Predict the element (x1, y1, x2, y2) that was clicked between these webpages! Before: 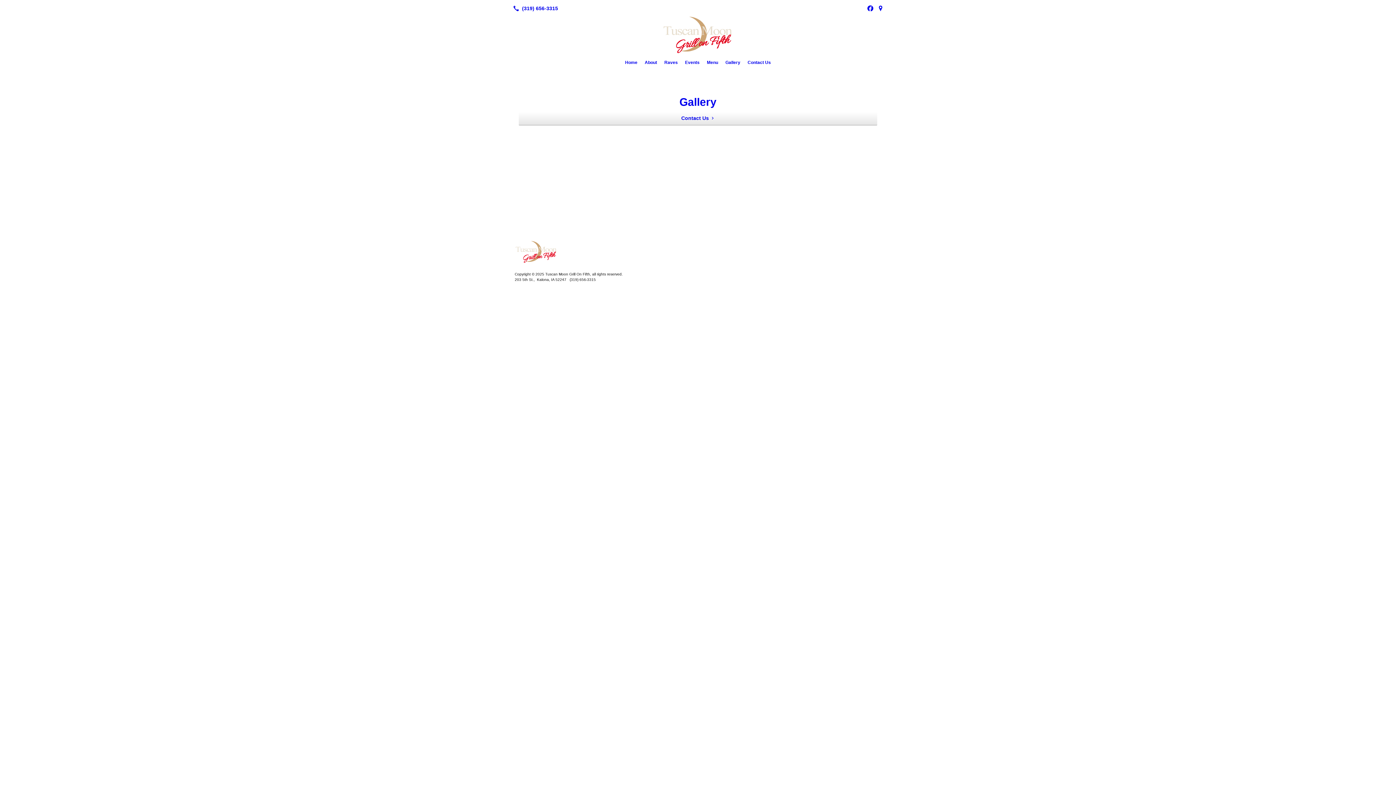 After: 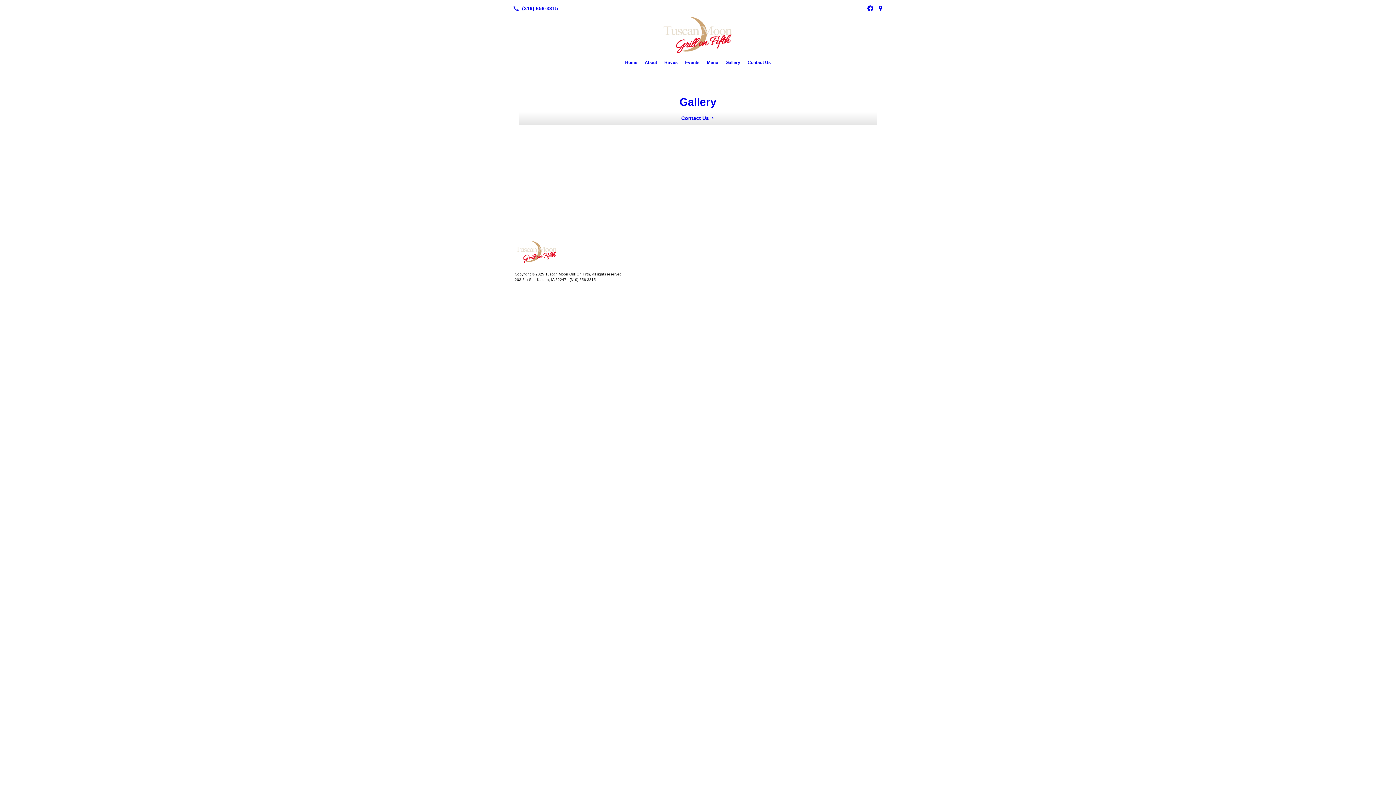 Action: label: Gallery bbox: (722, 56, 744, 68)